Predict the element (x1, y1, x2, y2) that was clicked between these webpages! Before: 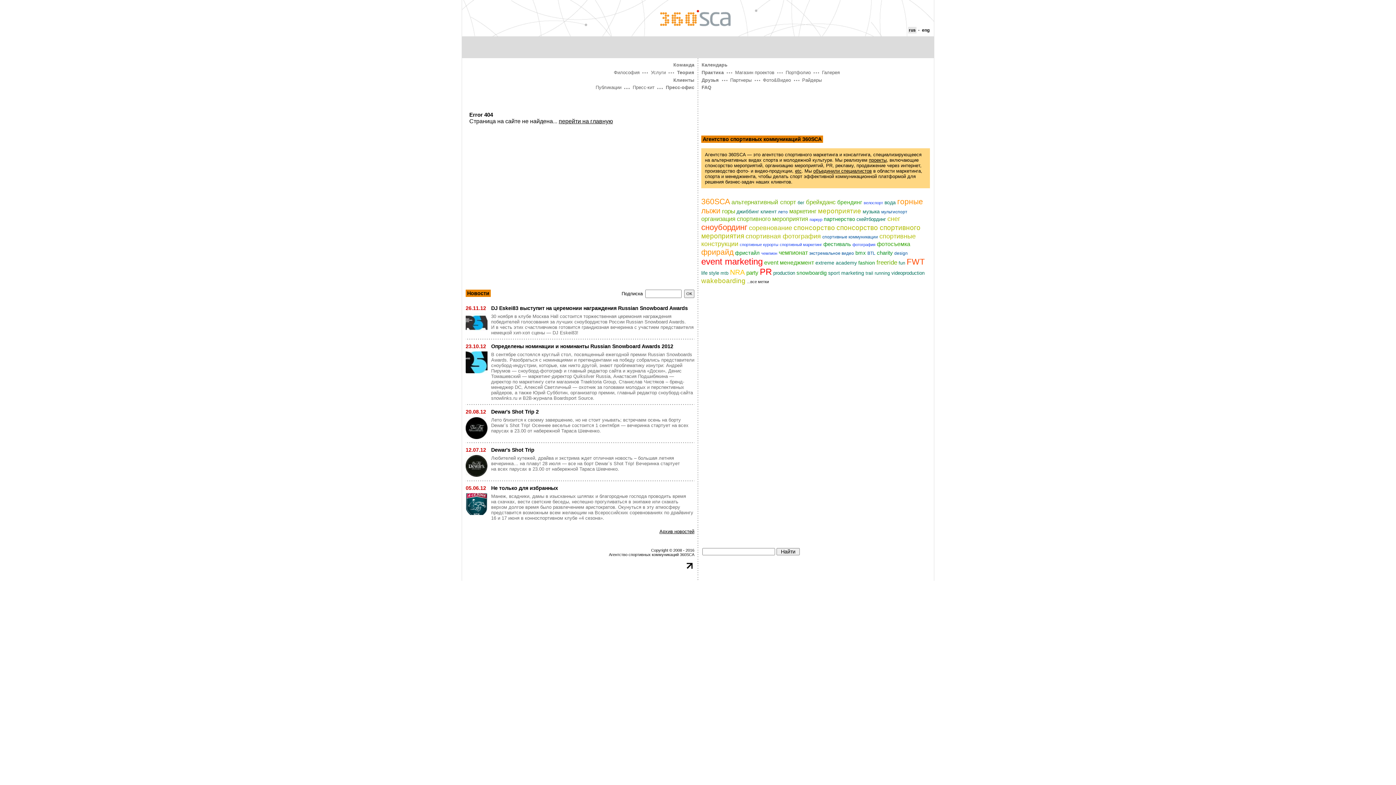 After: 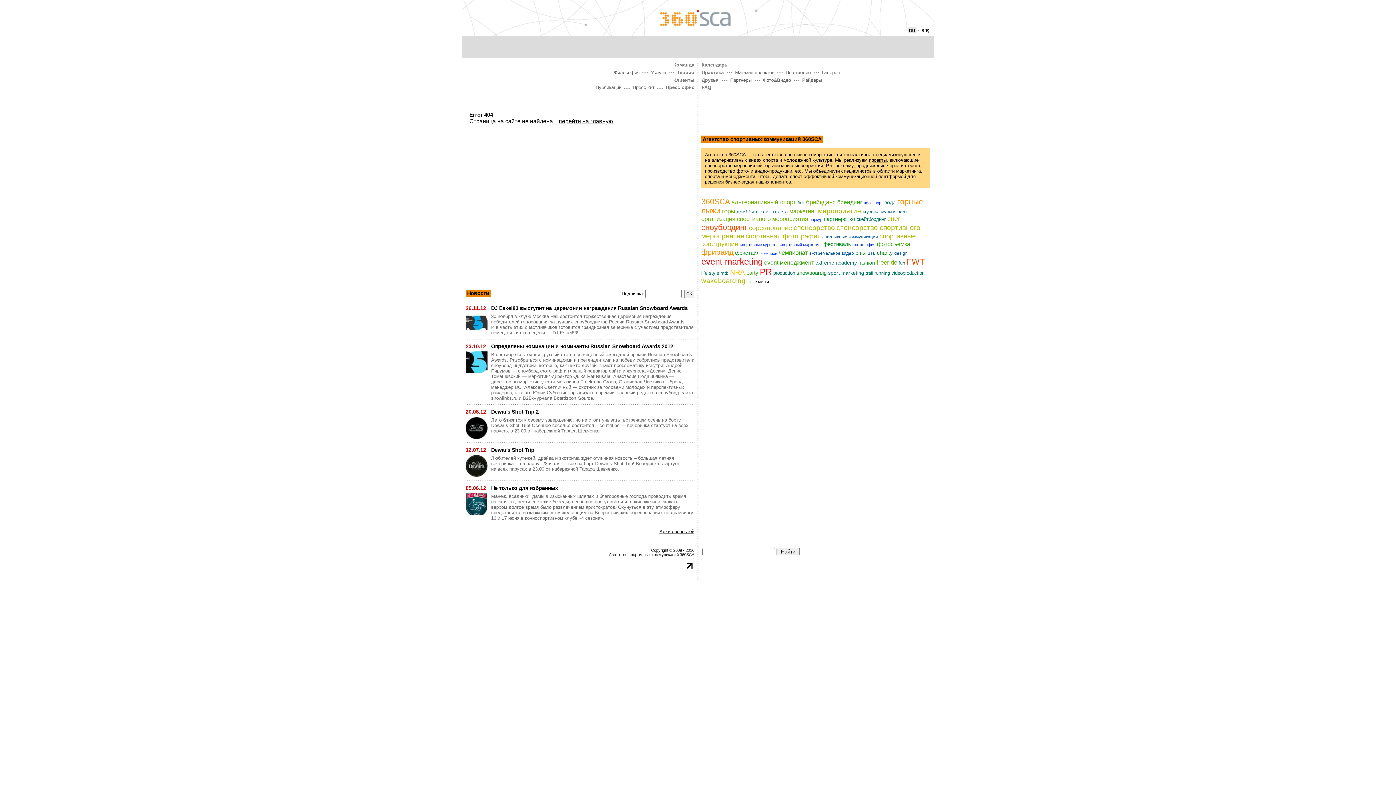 Action: bbox: (649, 69, 667, 75) label: Услуги